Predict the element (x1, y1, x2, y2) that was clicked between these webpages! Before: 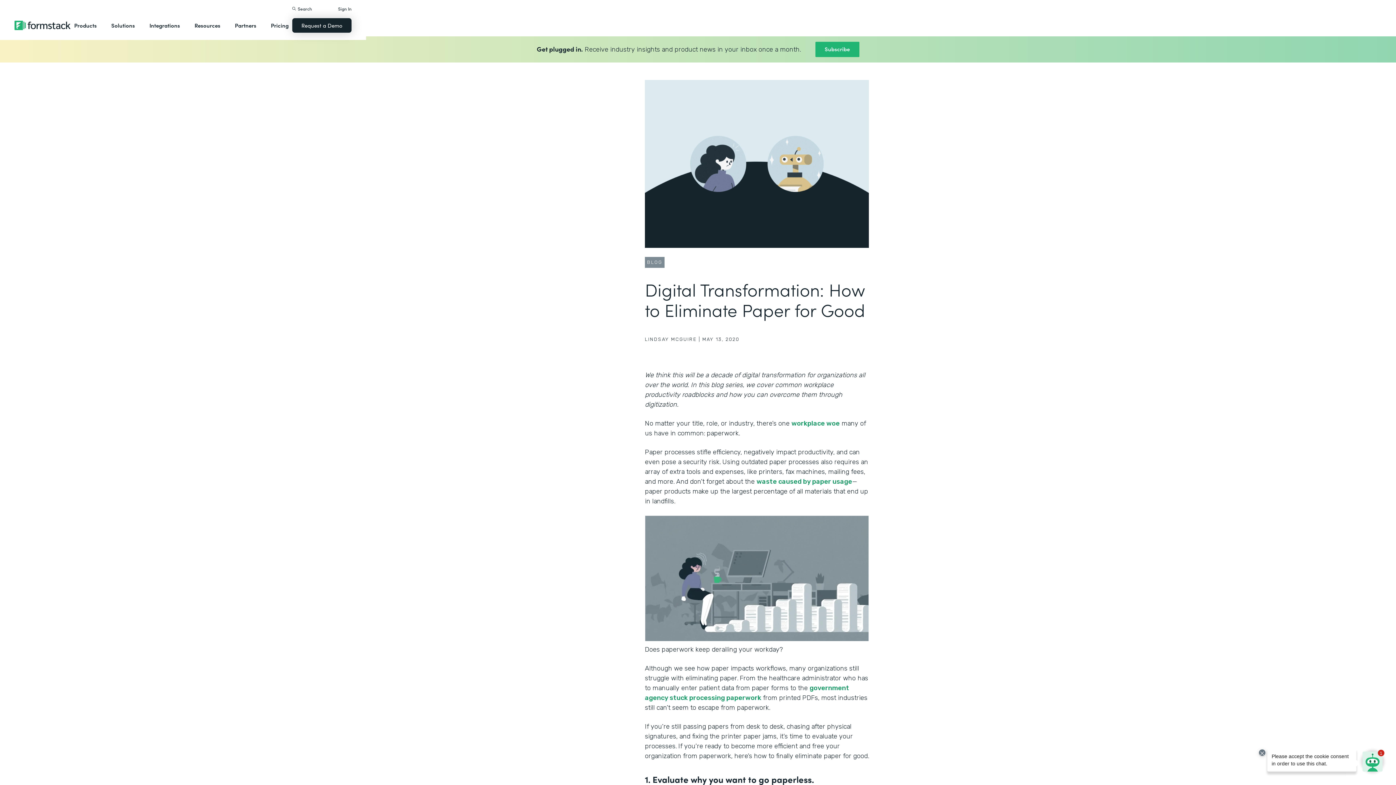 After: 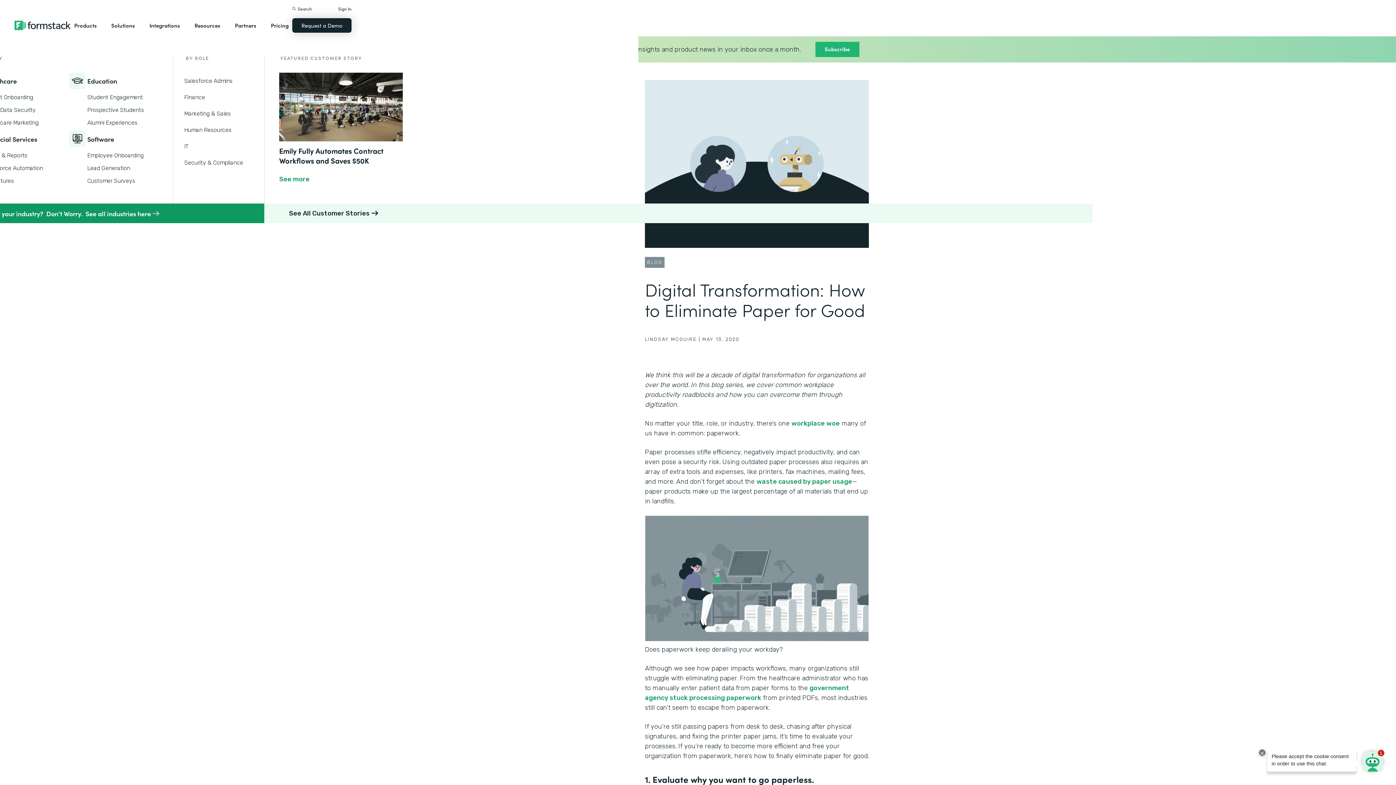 Action: label: Solutions bbox: (107, 14, 138, 36)